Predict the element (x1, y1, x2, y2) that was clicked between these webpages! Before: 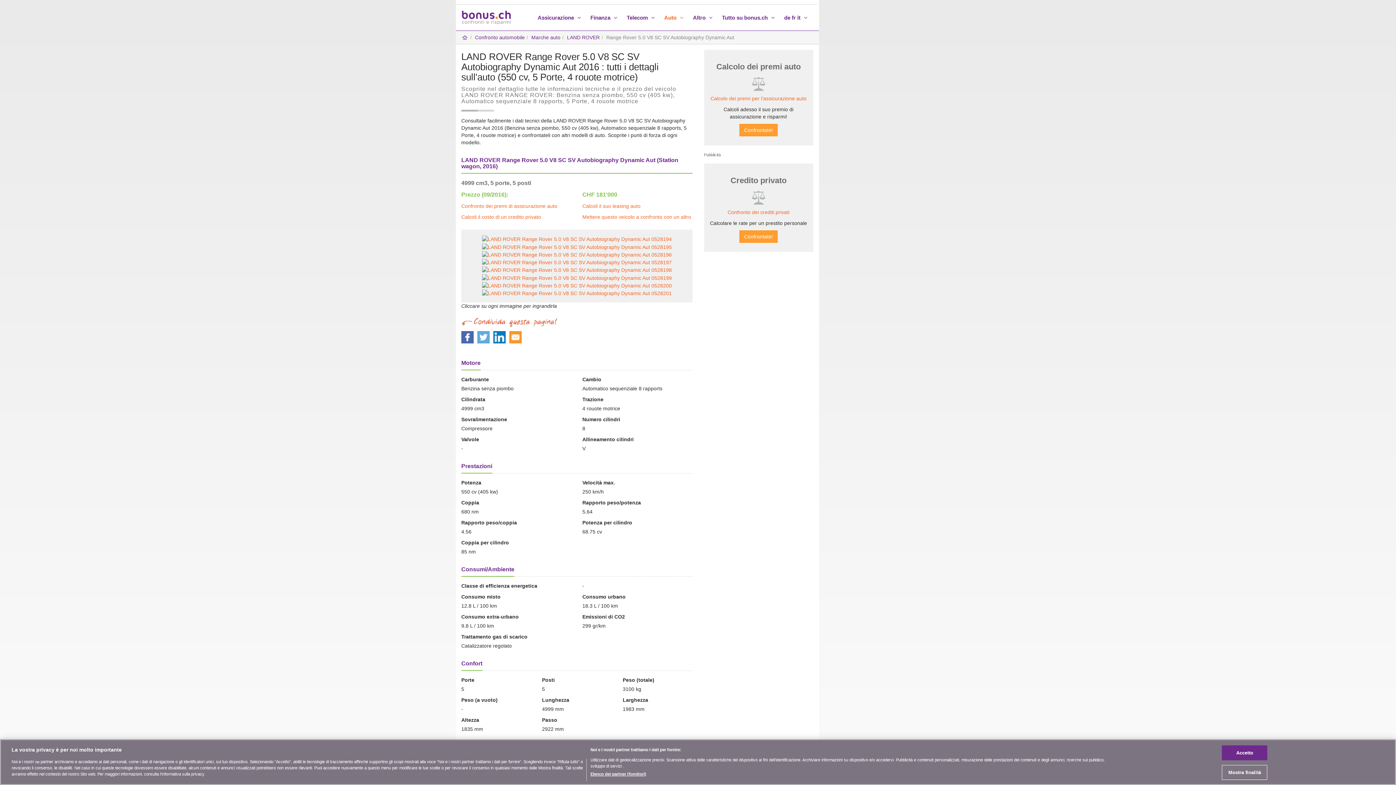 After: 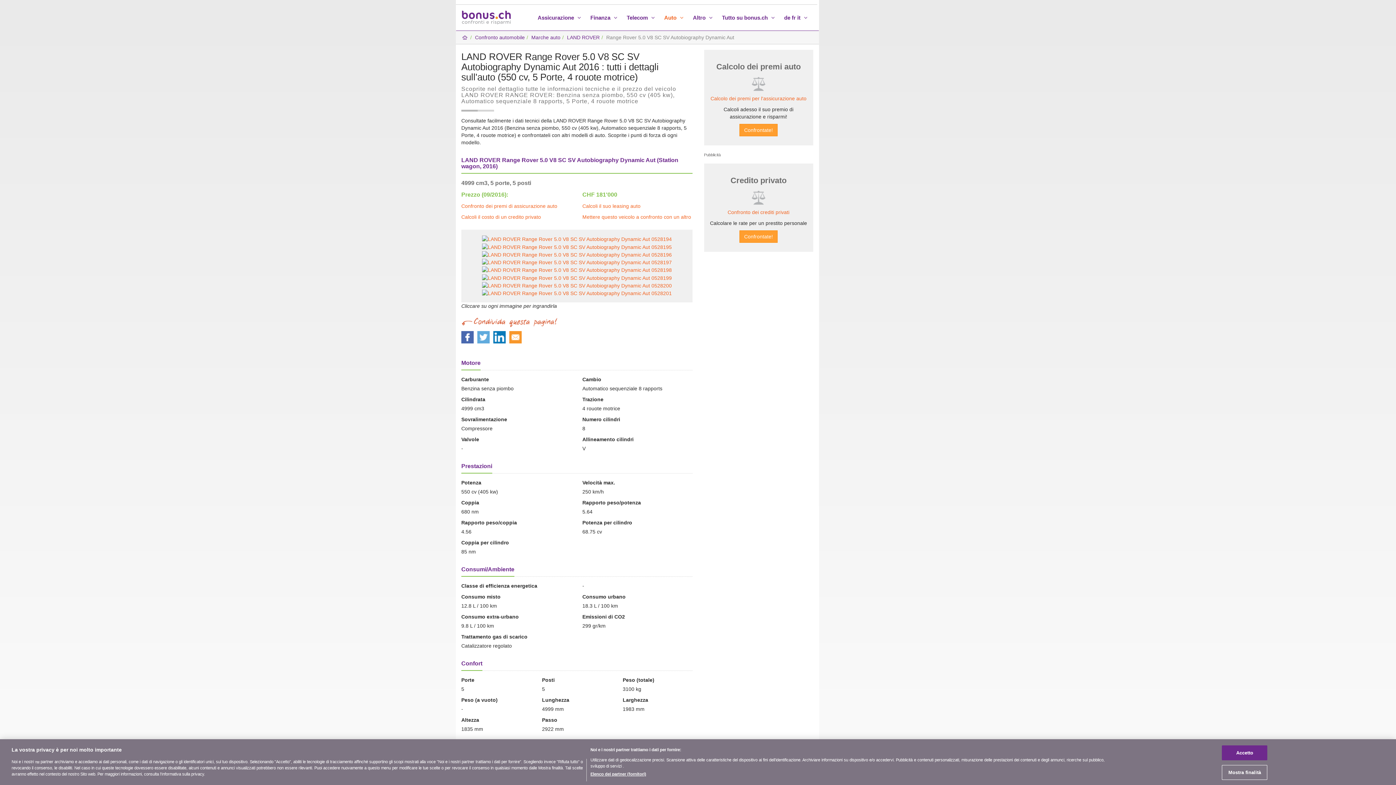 Action: bbox: (461, 334, 473, 340)